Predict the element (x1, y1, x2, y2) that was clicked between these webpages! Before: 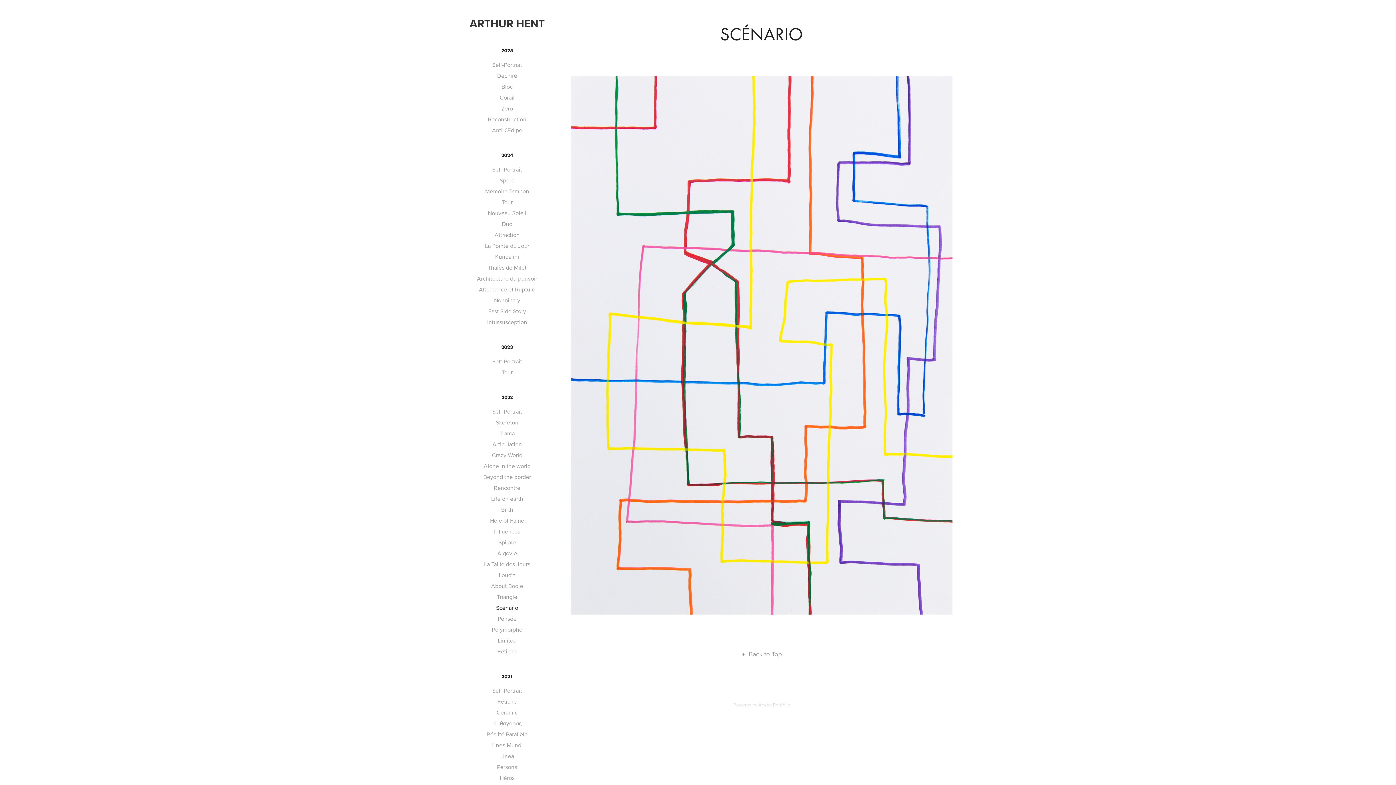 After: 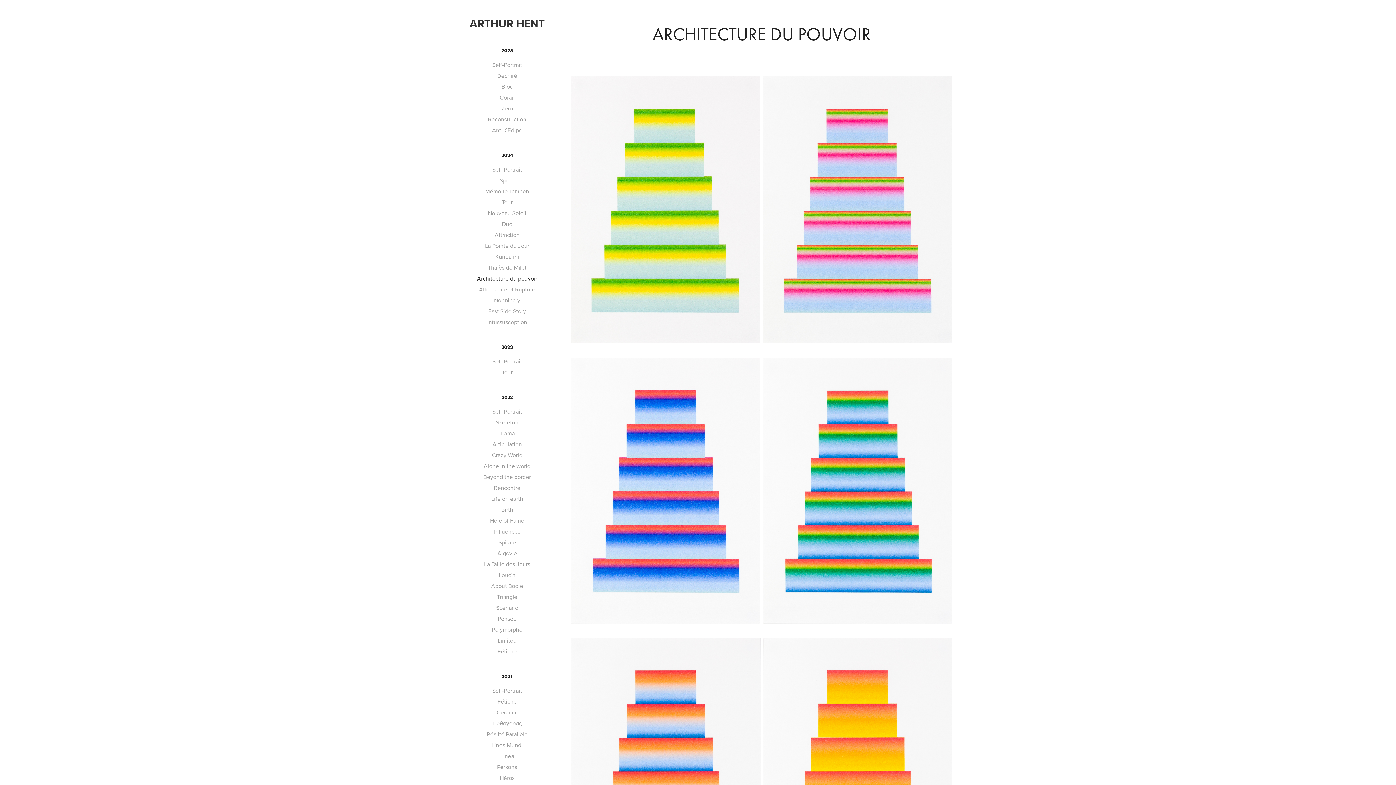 Action: bbox: (477, 274, 537, 282) label: Architecture du pouvoir